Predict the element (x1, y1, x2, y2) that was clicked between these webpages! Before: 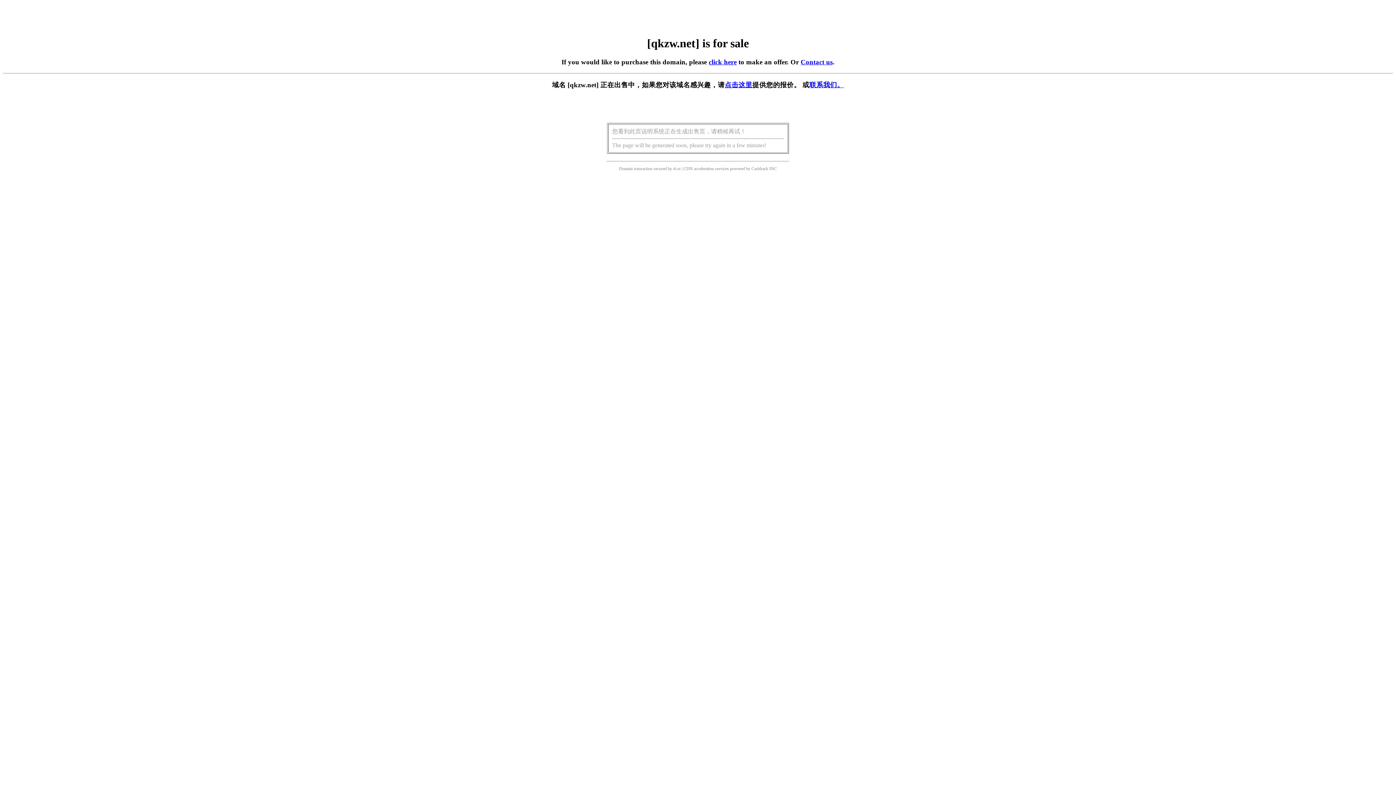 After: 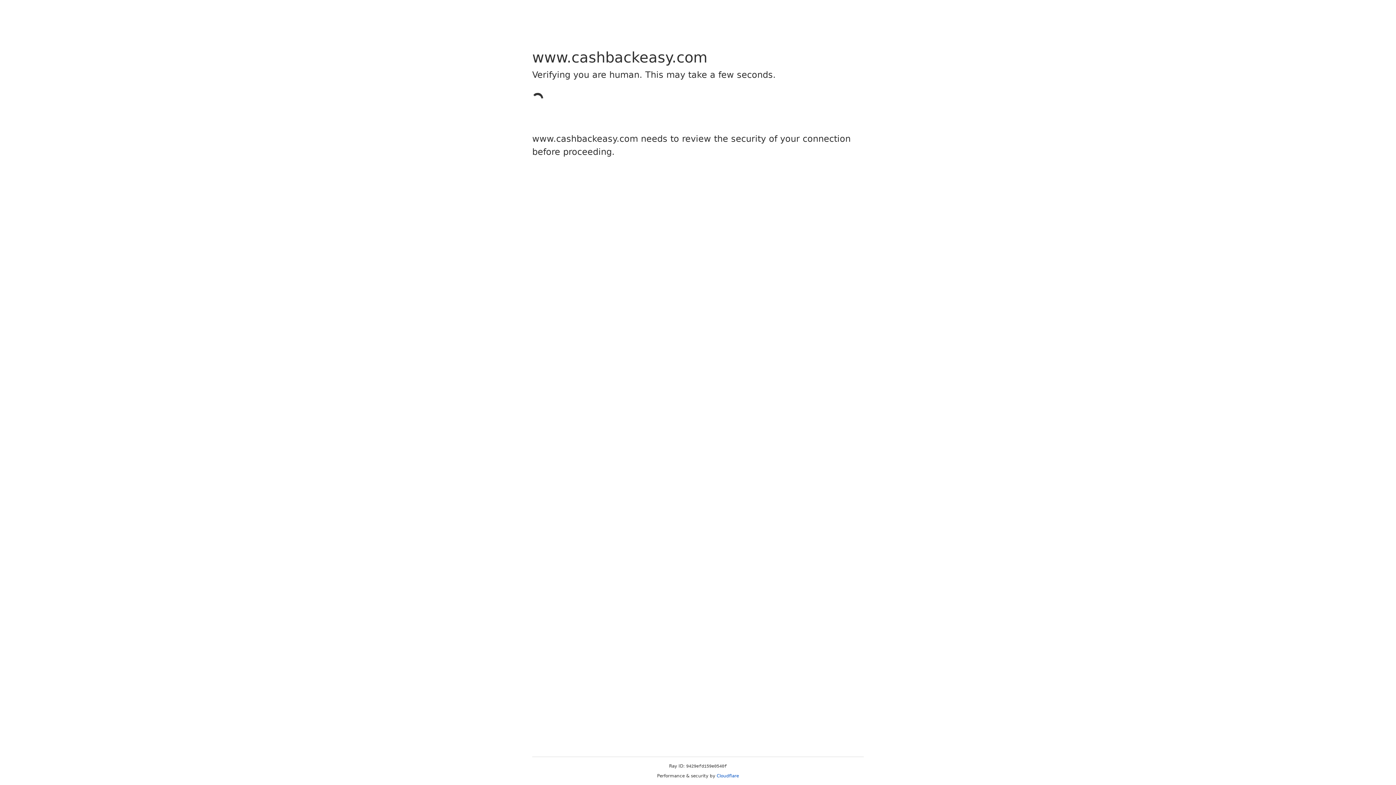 Action: bbox: (751, 166, 768, 171) label: Cashback